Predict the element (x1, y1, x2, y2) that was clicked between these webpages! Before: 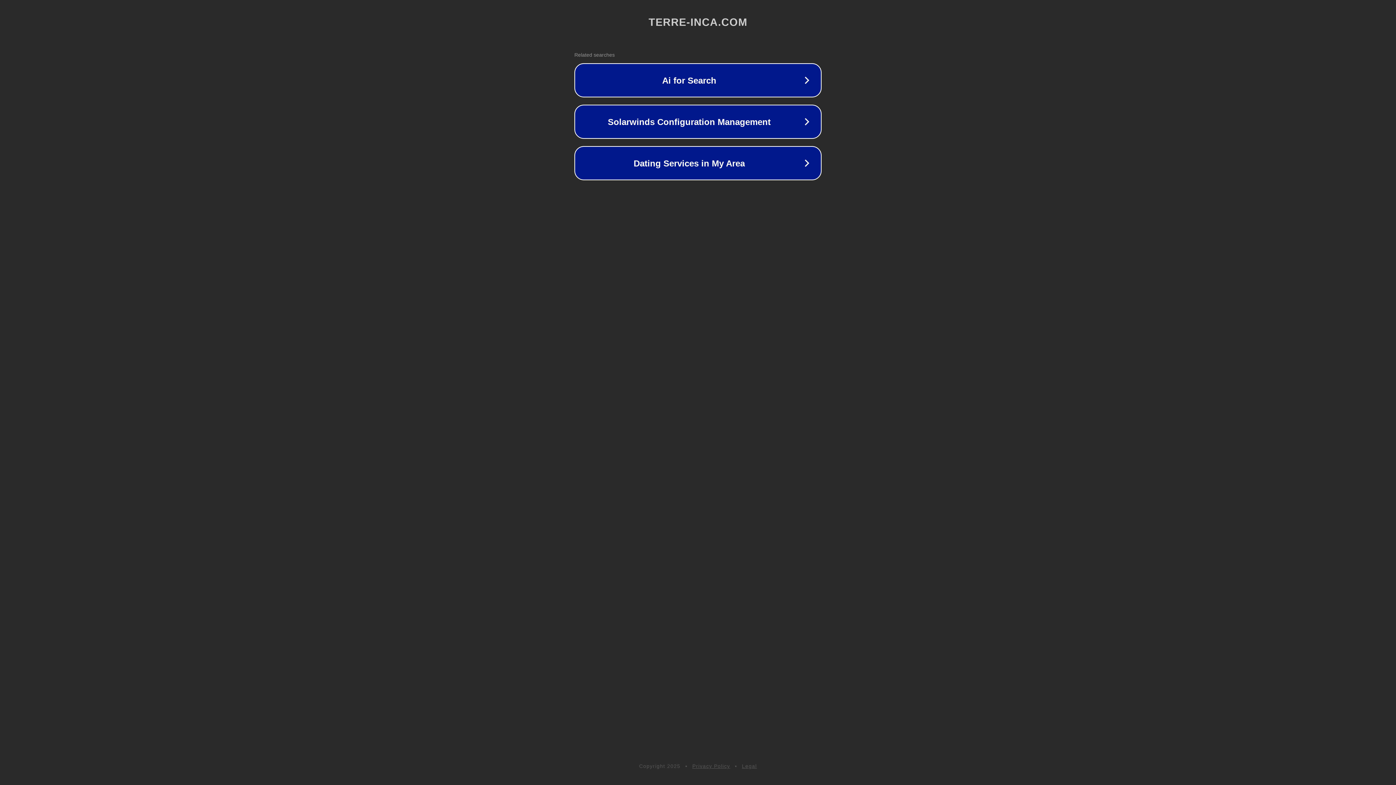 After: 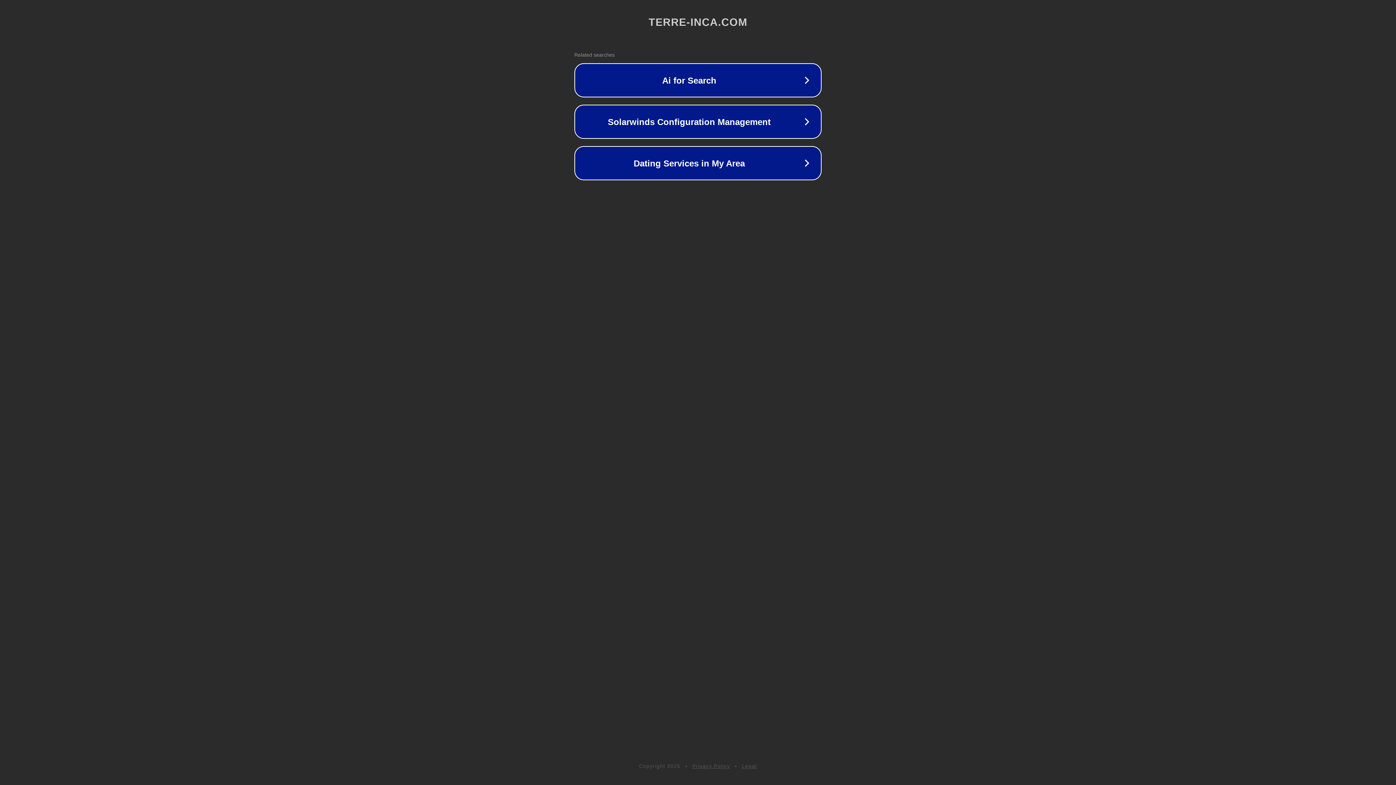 Action: bbox: (742, 763, 757, 769) label: Legal